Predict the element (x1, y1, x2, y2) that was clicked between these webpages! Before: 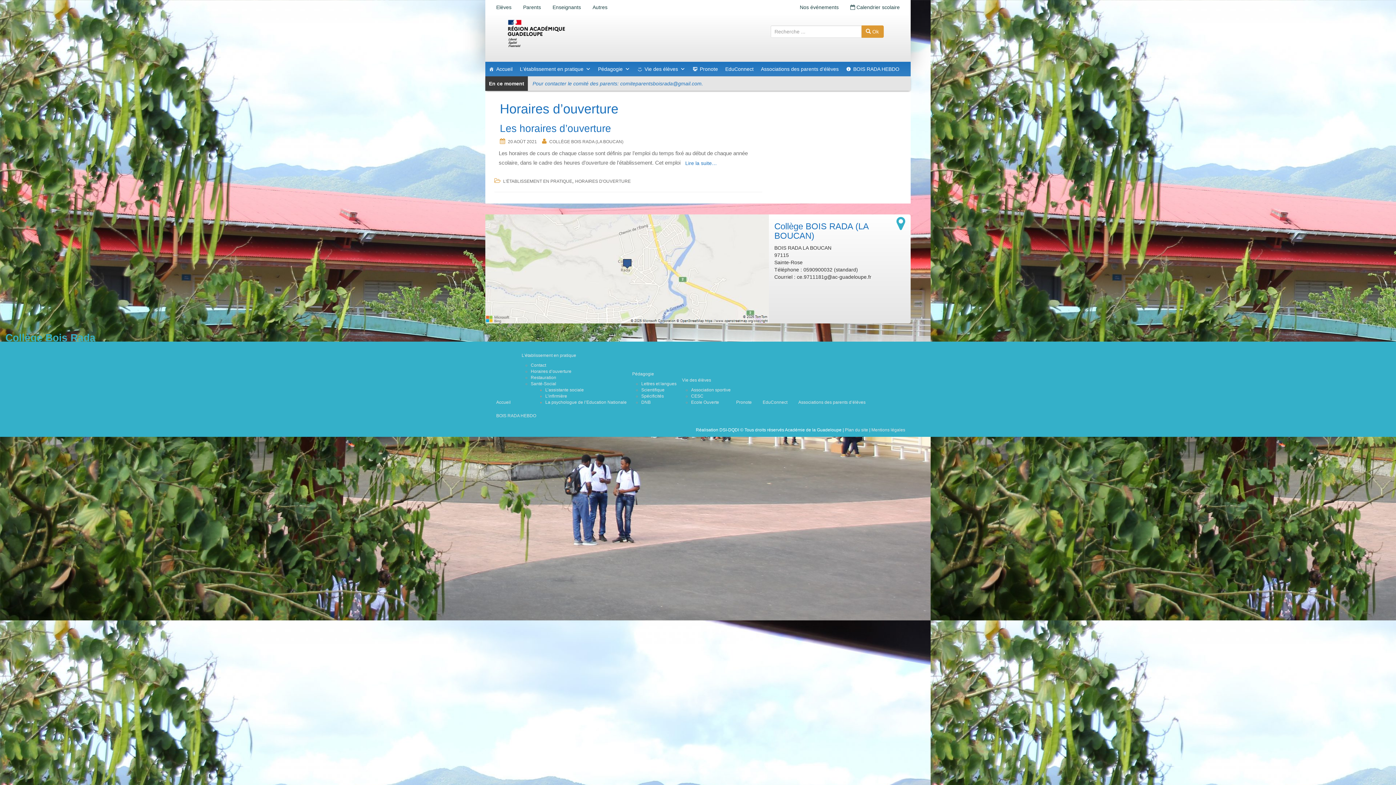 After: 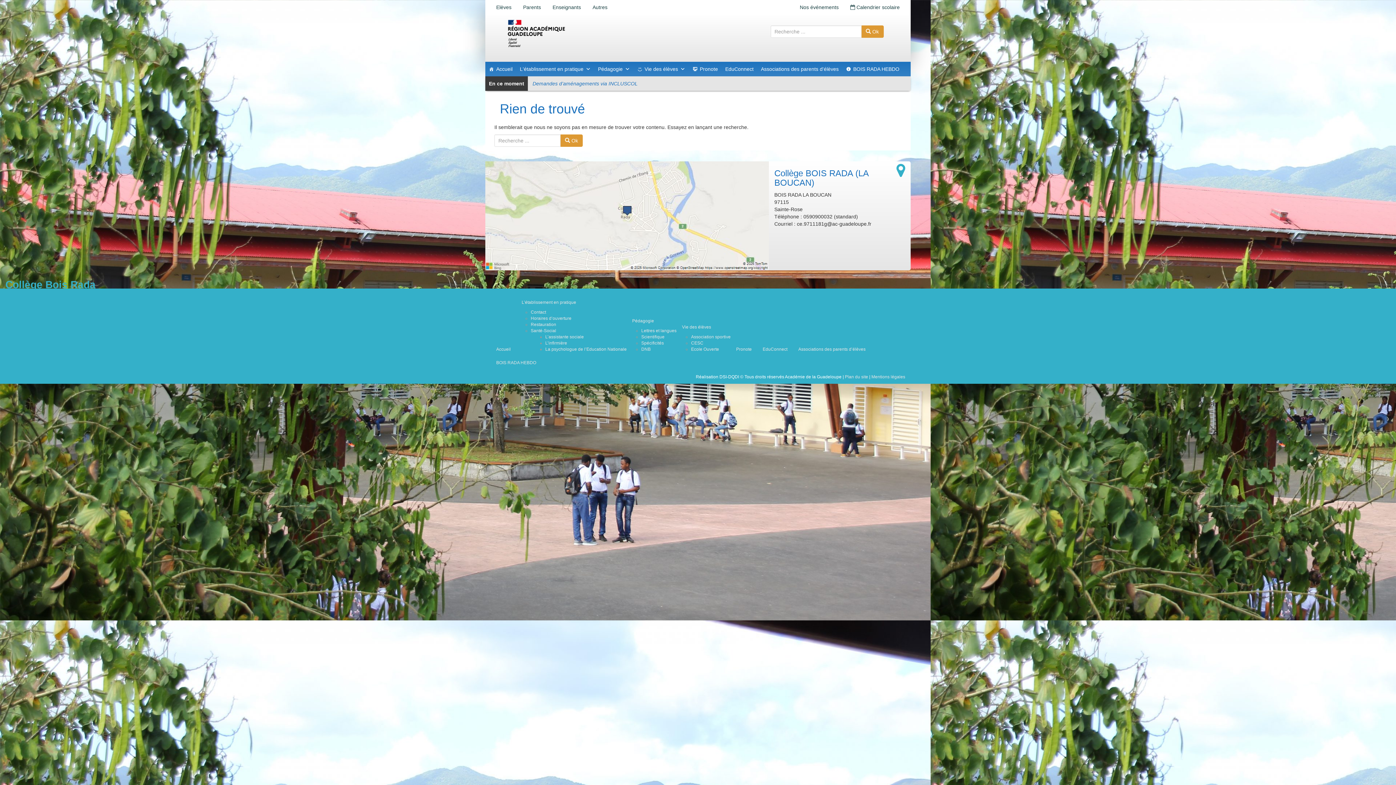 Action: label: Restauration bbox: (530, 375, 556, 380)